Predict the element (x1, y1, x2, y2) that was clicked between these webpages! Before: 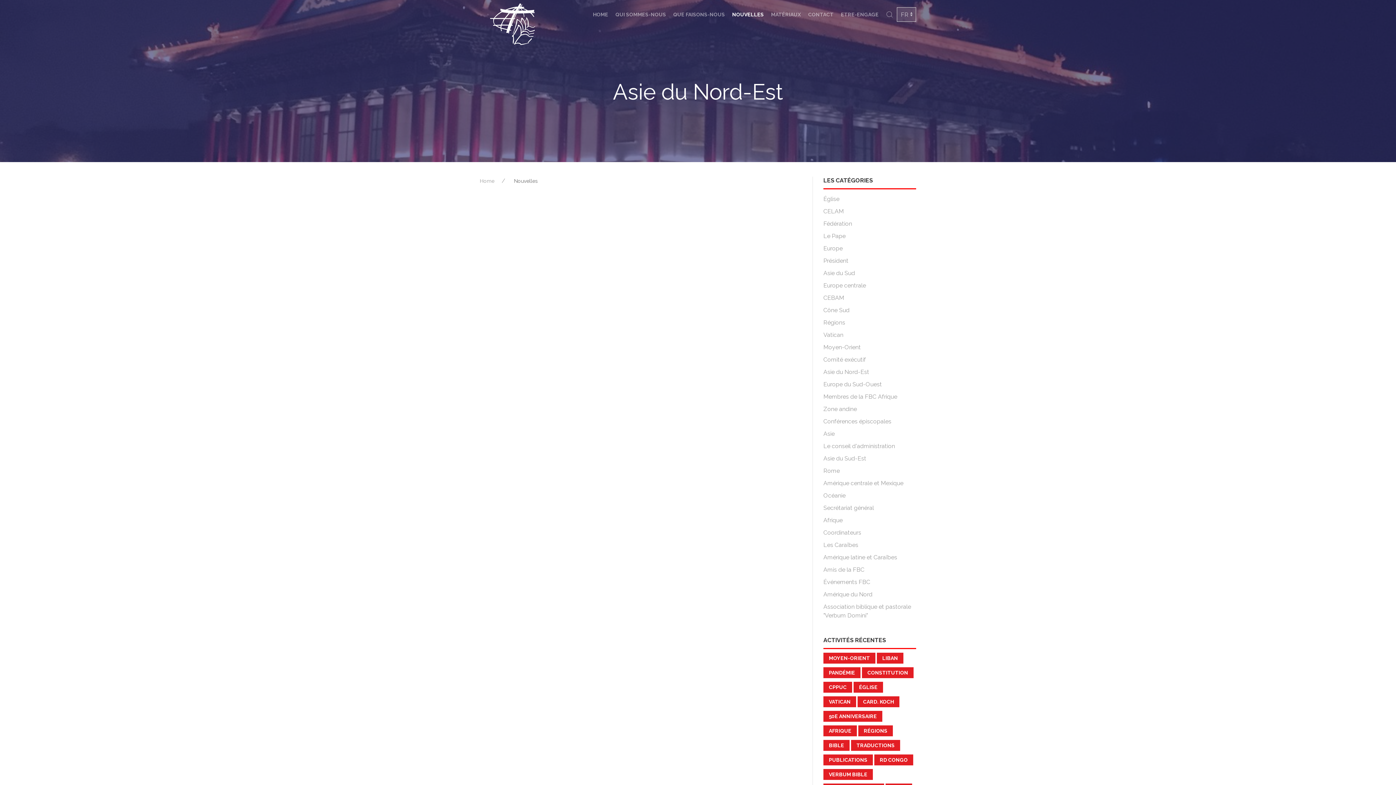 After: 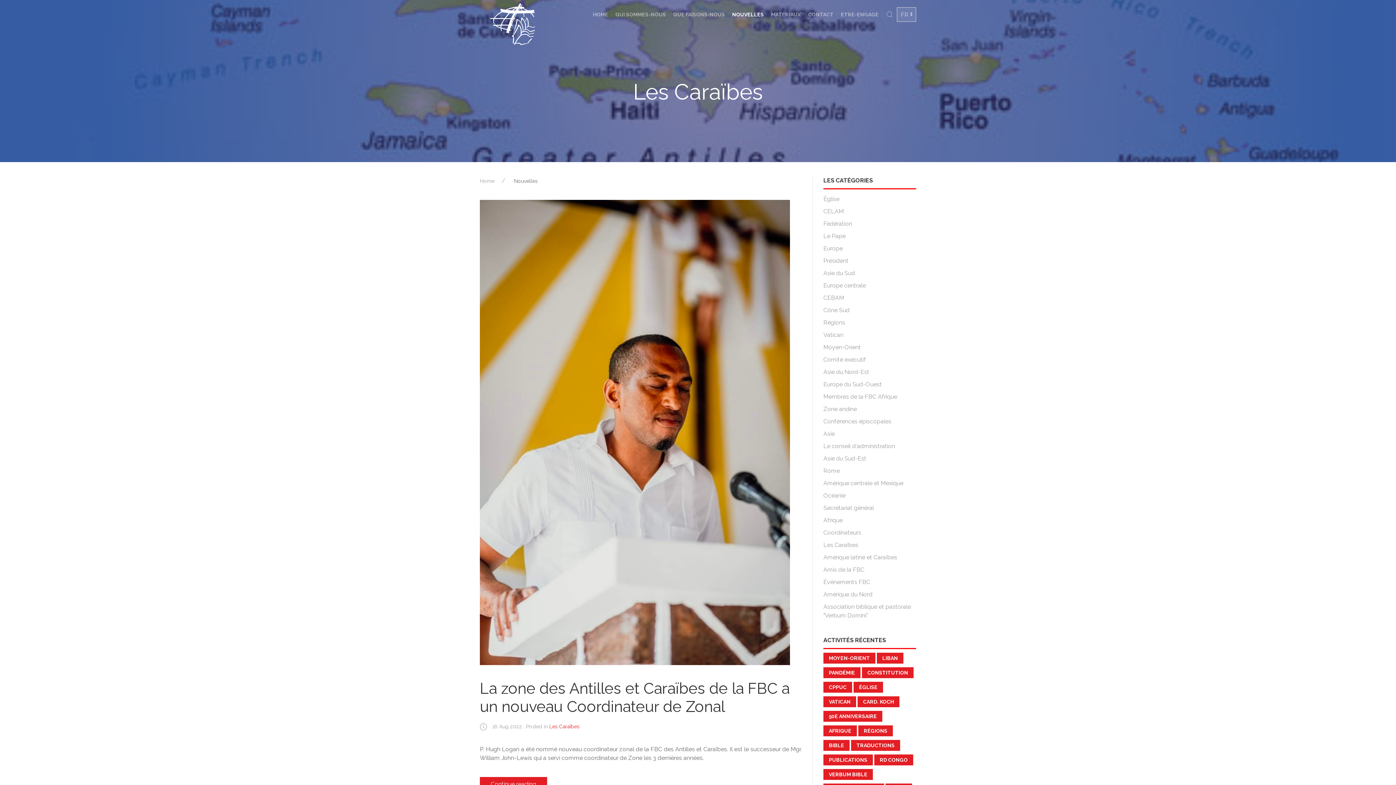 Action: label: Les Caraïbes bbox: (823, 539, 916, 551)